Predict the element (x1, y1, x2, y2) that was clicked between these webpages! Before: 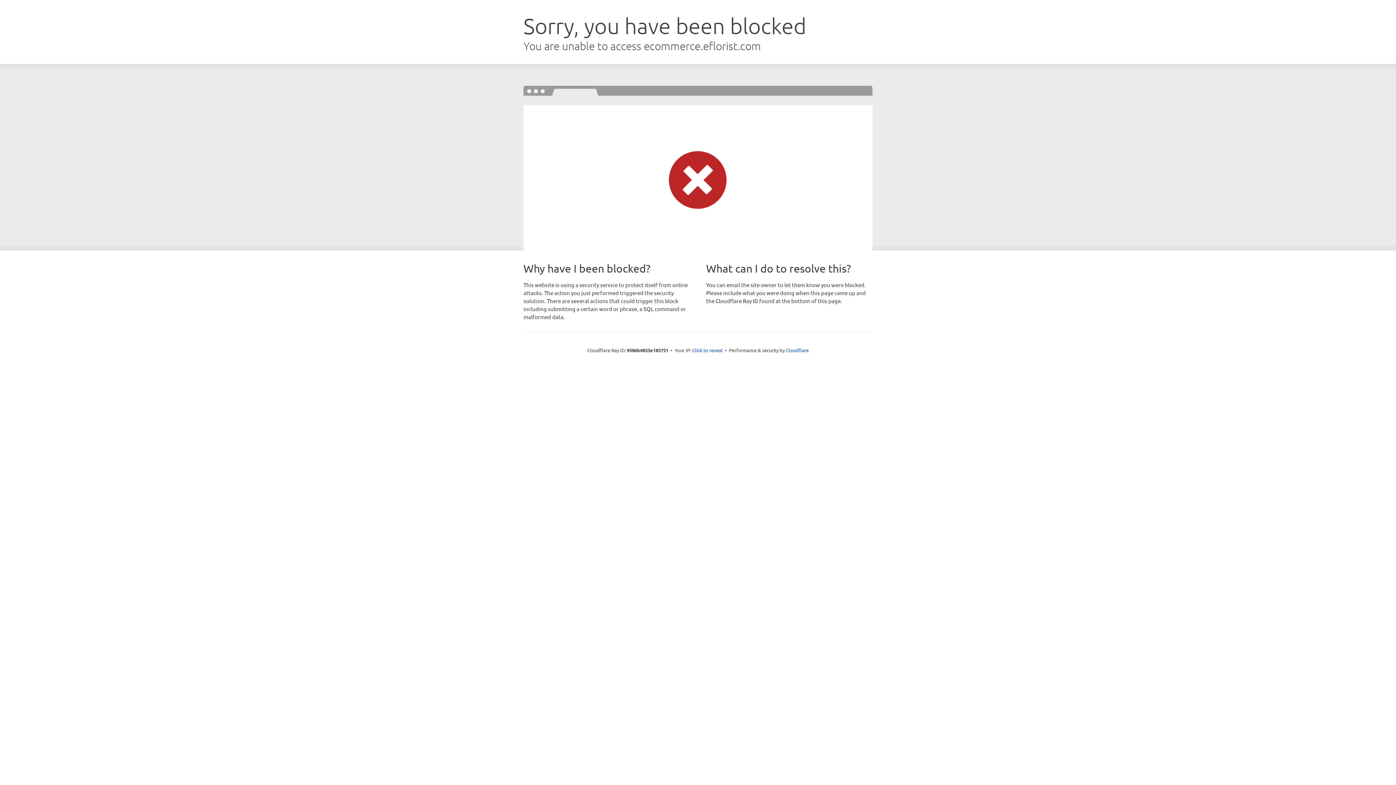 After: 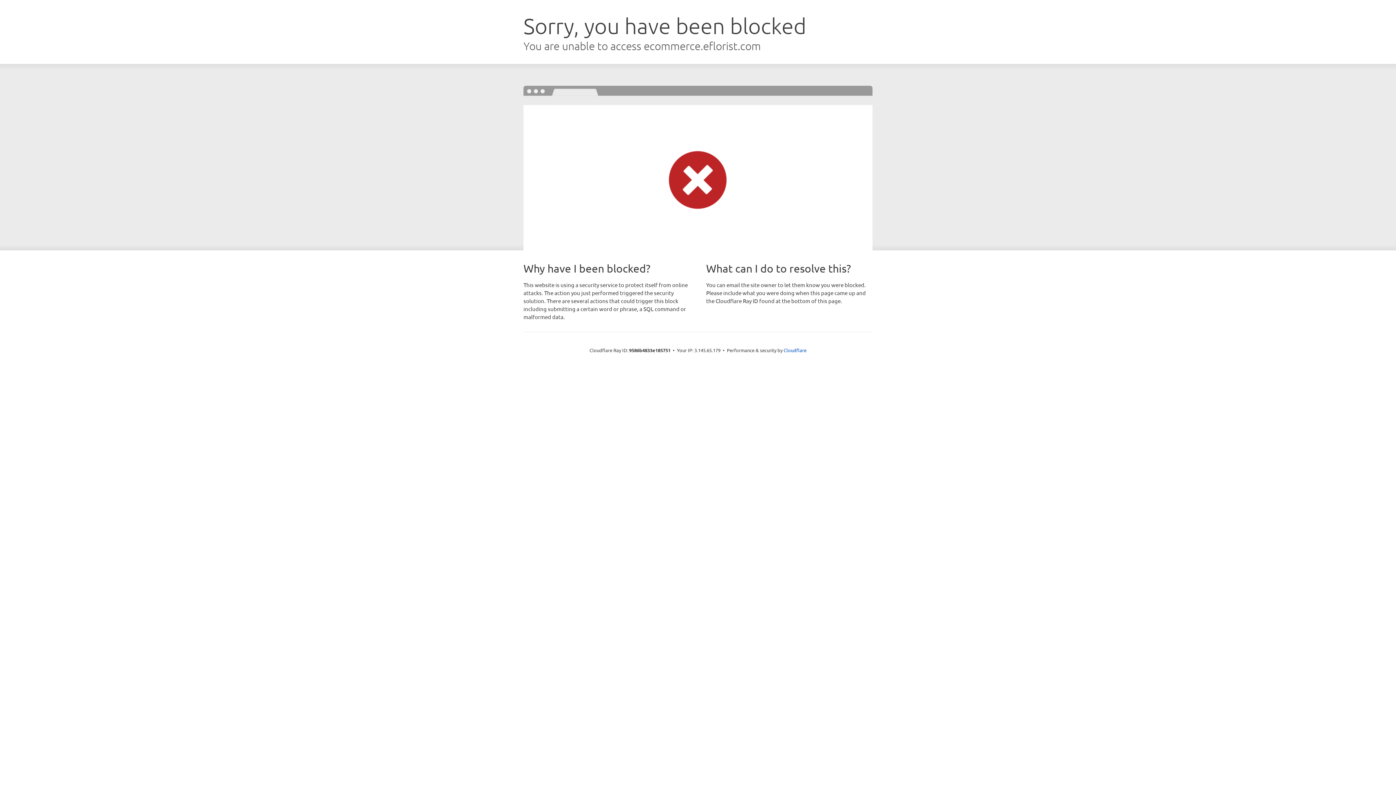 Action: bbox: (692, 346, 722, 353) label: Click to reveal